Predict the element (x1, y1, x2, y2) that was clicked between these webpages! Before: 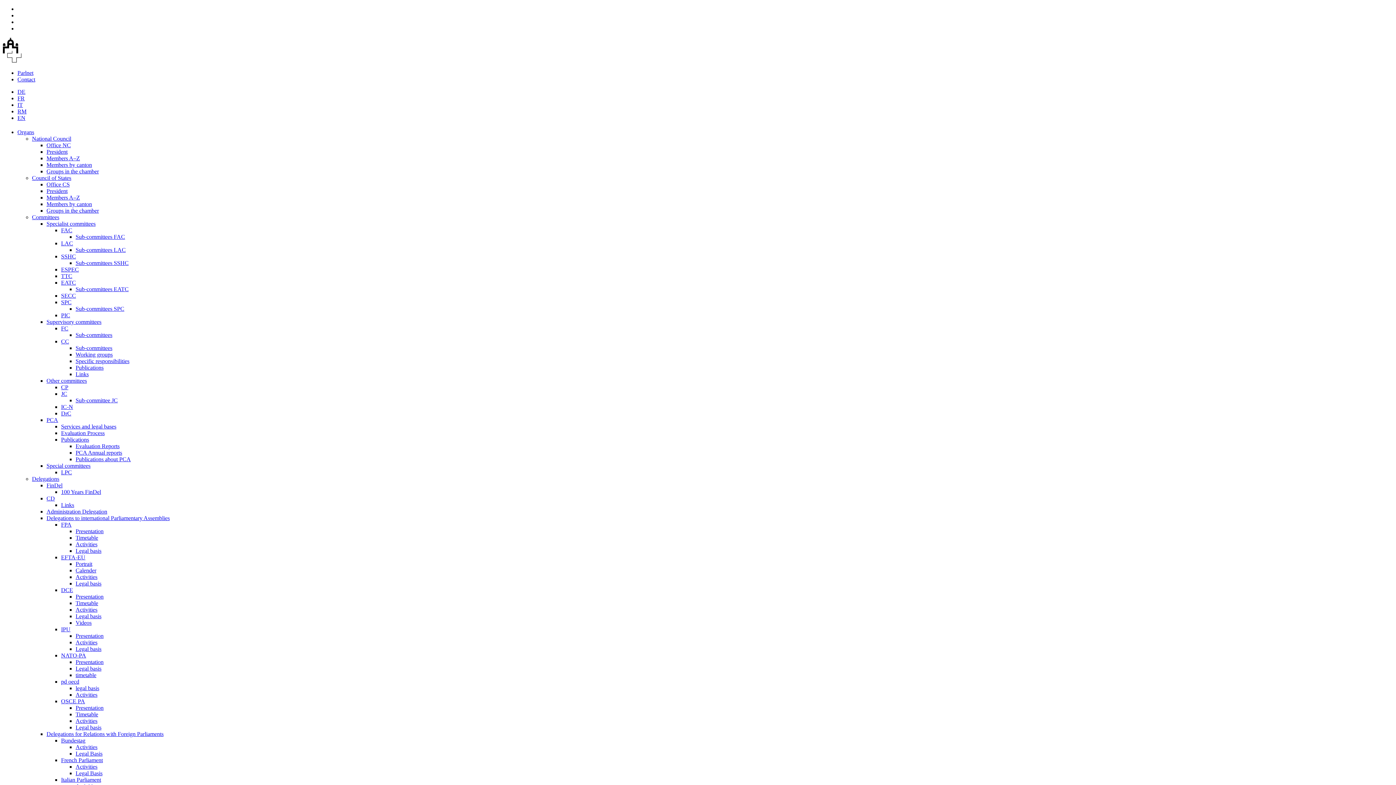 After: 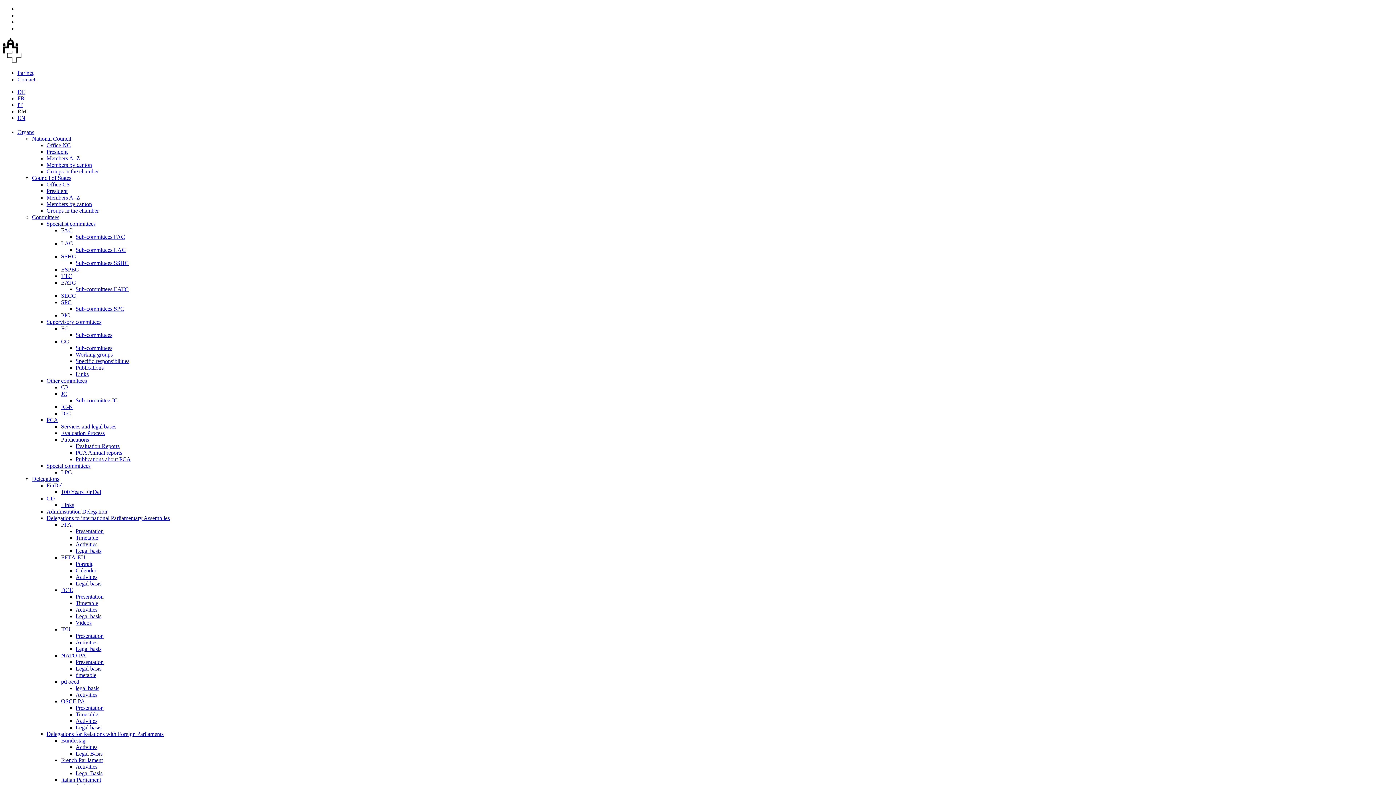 Action: label: Legal basis bbox: (75, 580, 101, 587)